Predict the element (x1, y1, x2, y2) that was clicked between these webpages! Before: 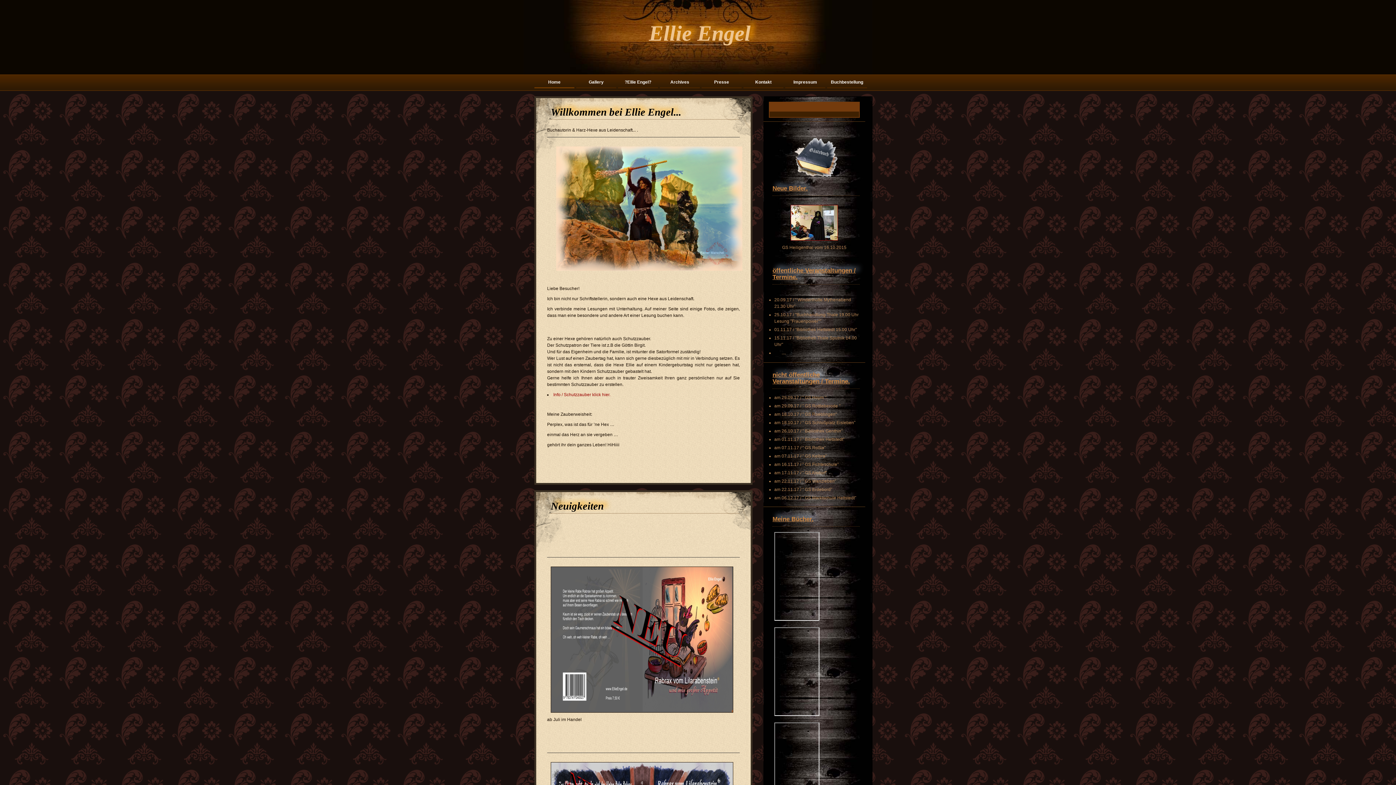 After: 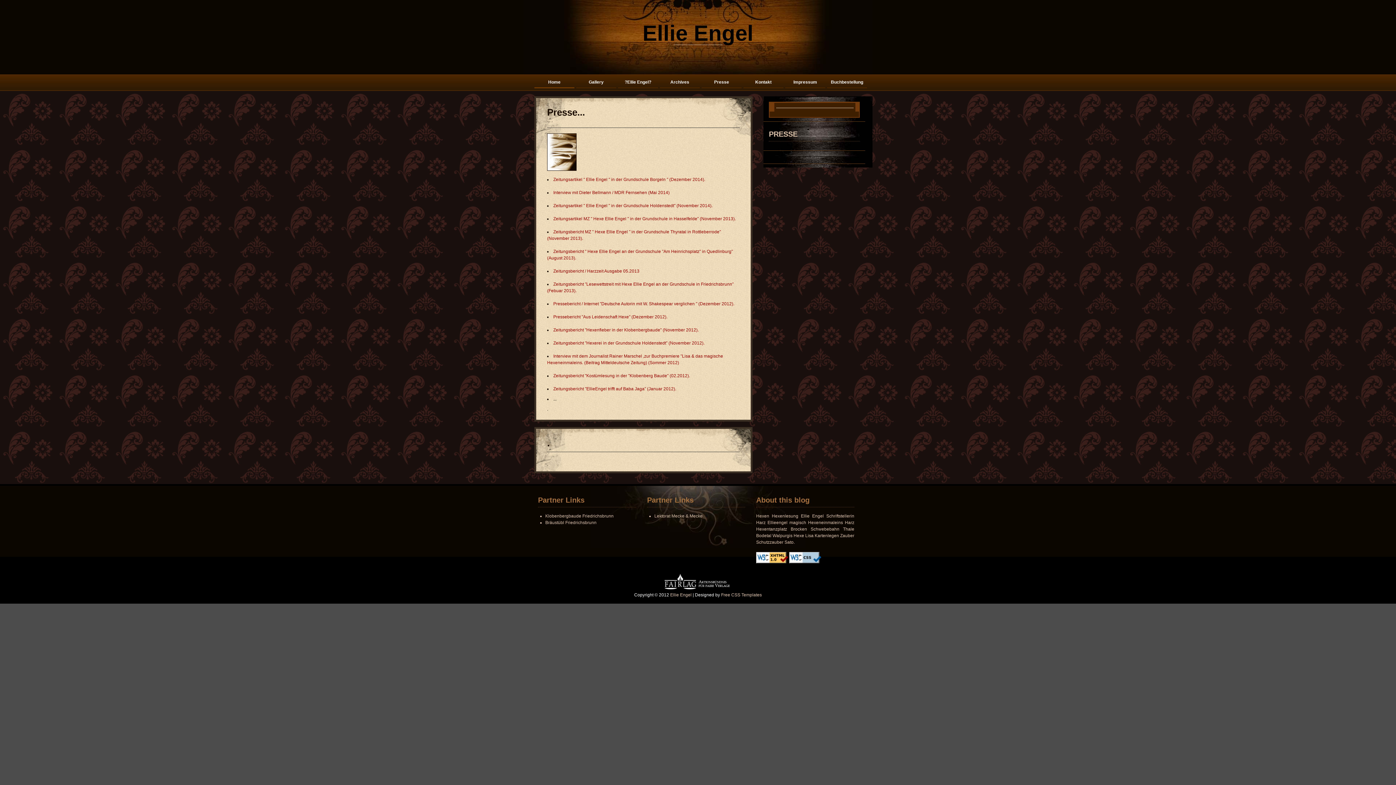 Action: label: Presse bbox: (701, 77, 741, 88)